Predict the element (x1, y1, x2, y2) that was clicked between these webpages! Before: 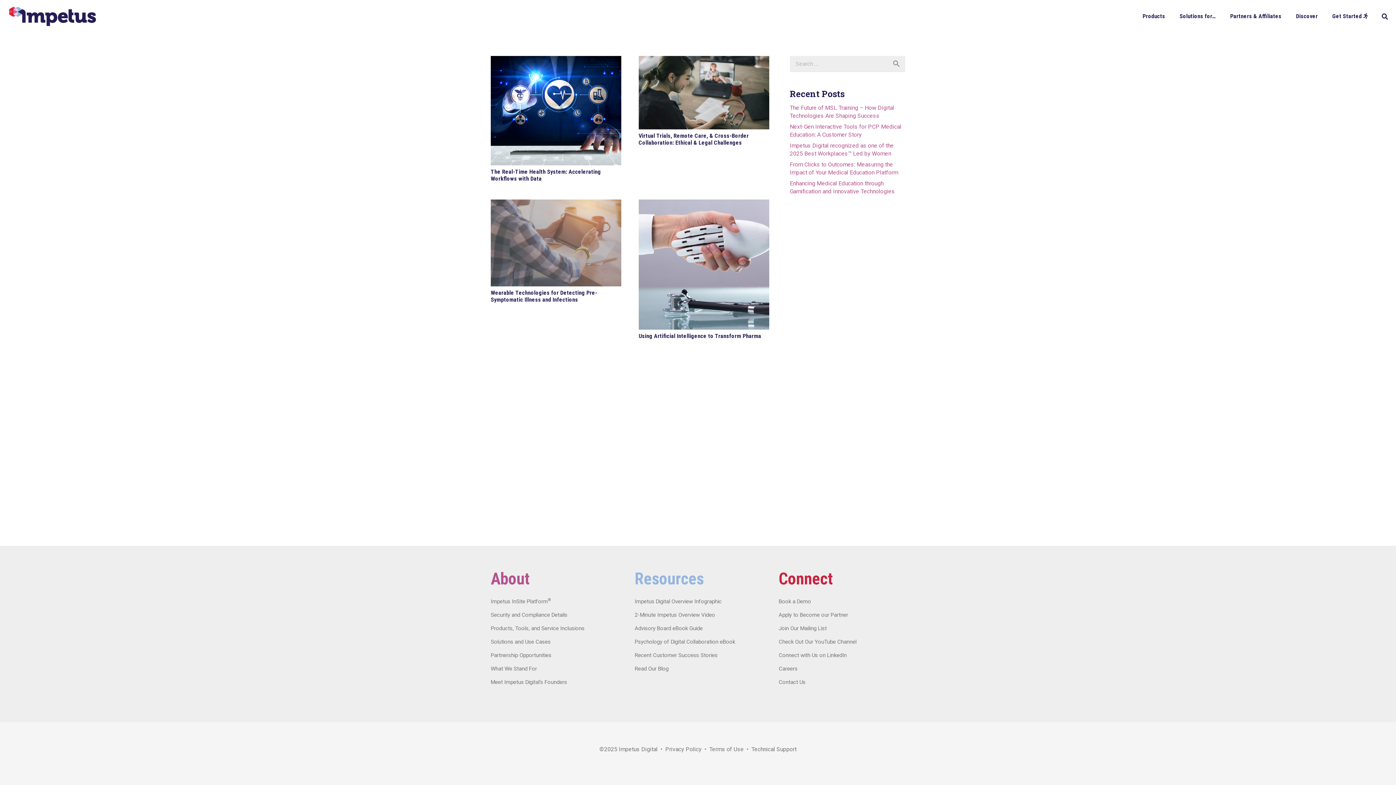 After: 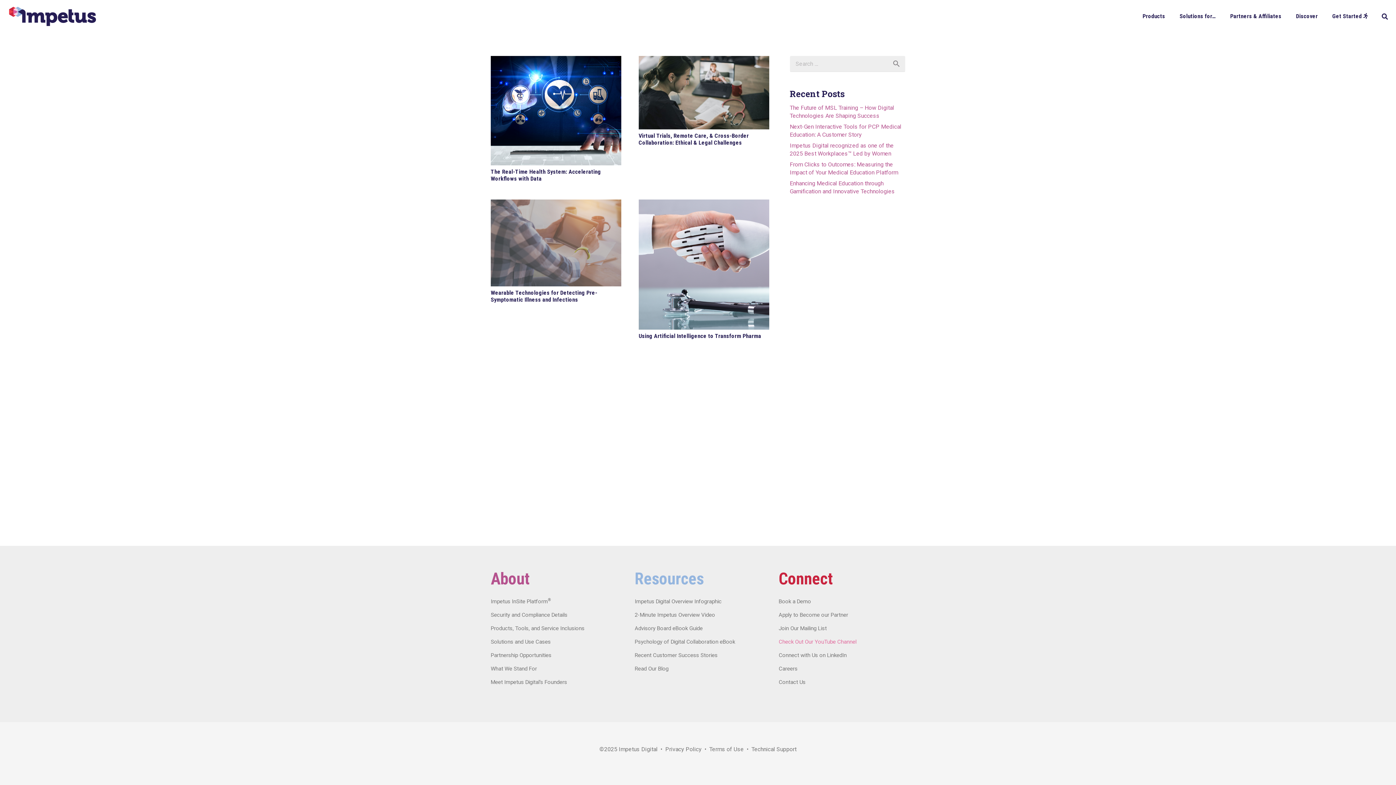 Action: label: Check Out Our YouTube Channel bbox: (778, 638, 856, 645)